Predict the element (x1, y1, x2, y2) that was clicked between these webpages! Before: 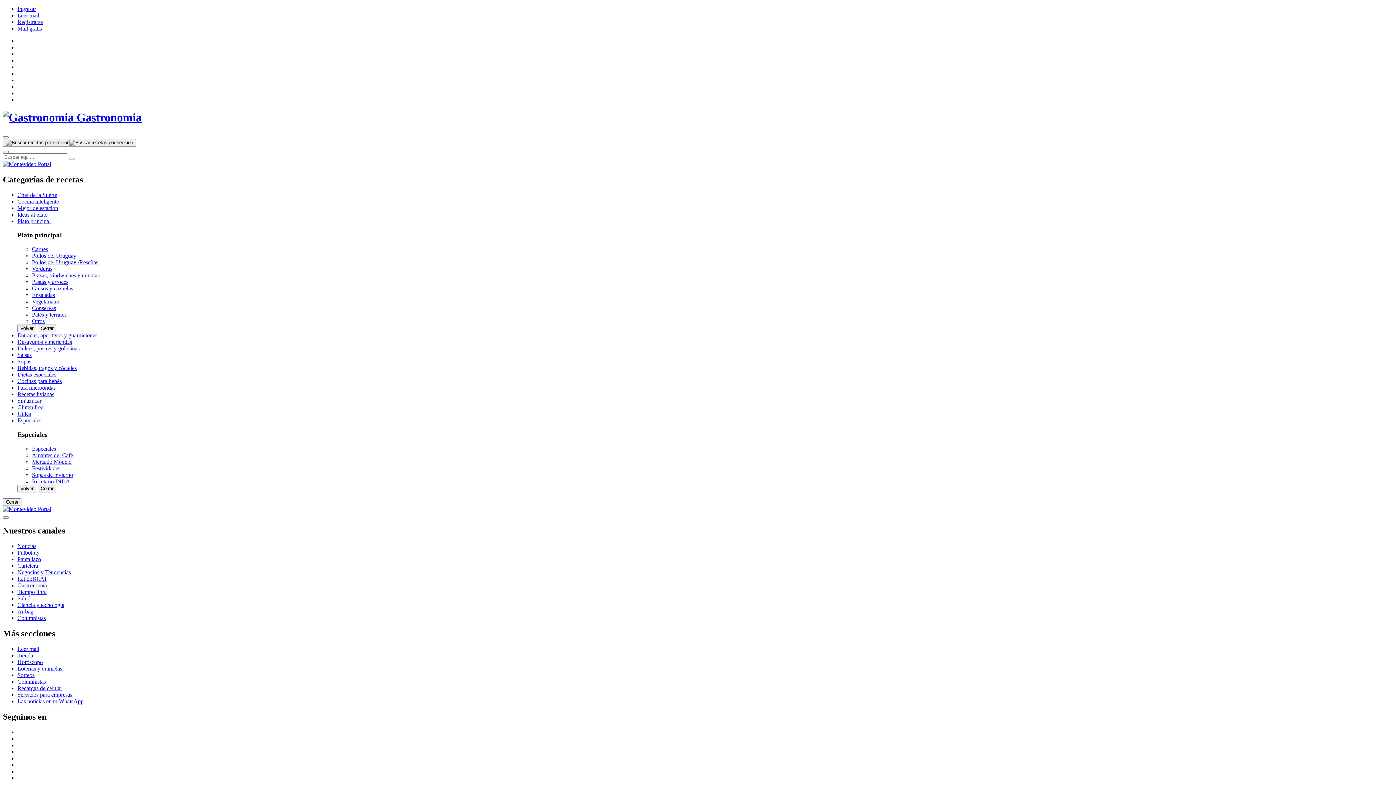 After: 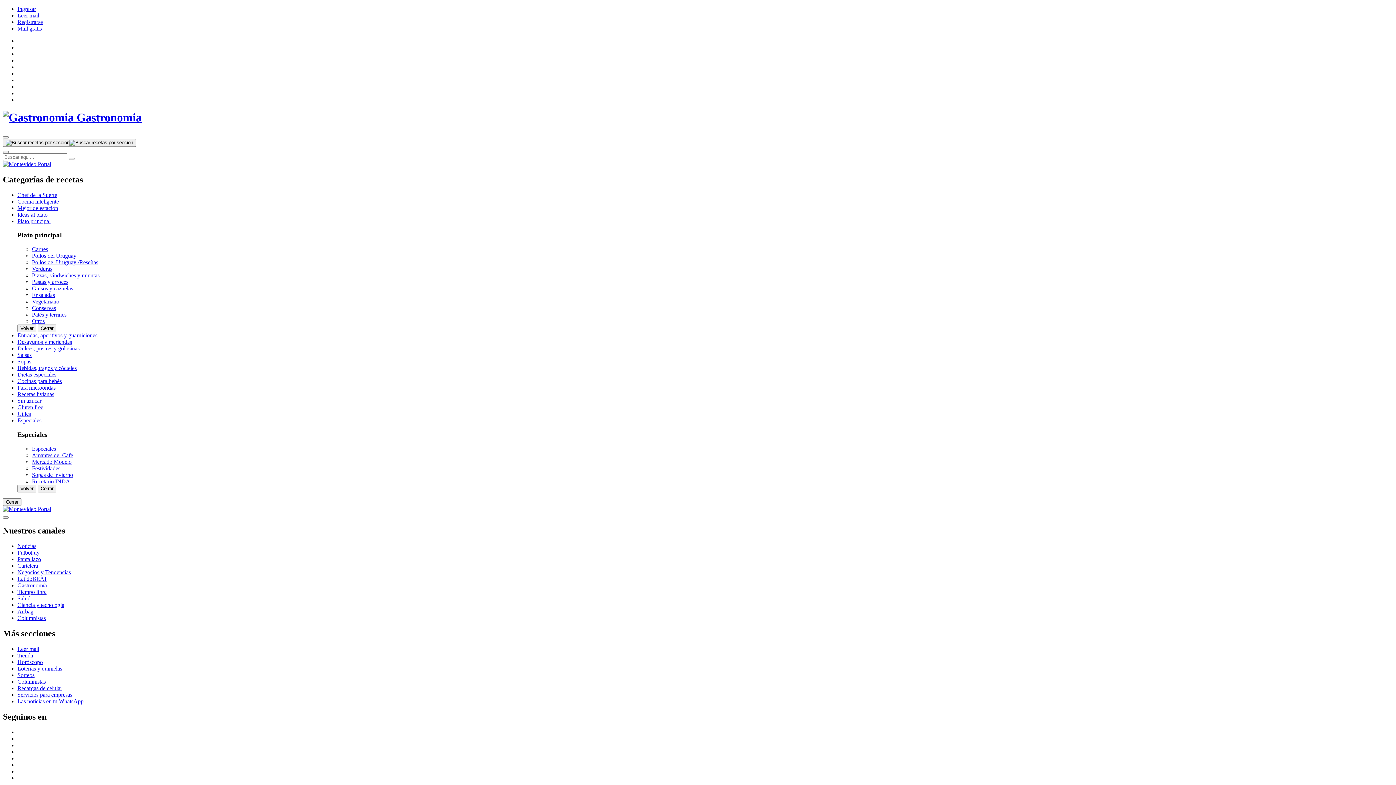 Action: bbox: (32, 259, 98, 265) label: Pollos del Uruguay /Reseñas